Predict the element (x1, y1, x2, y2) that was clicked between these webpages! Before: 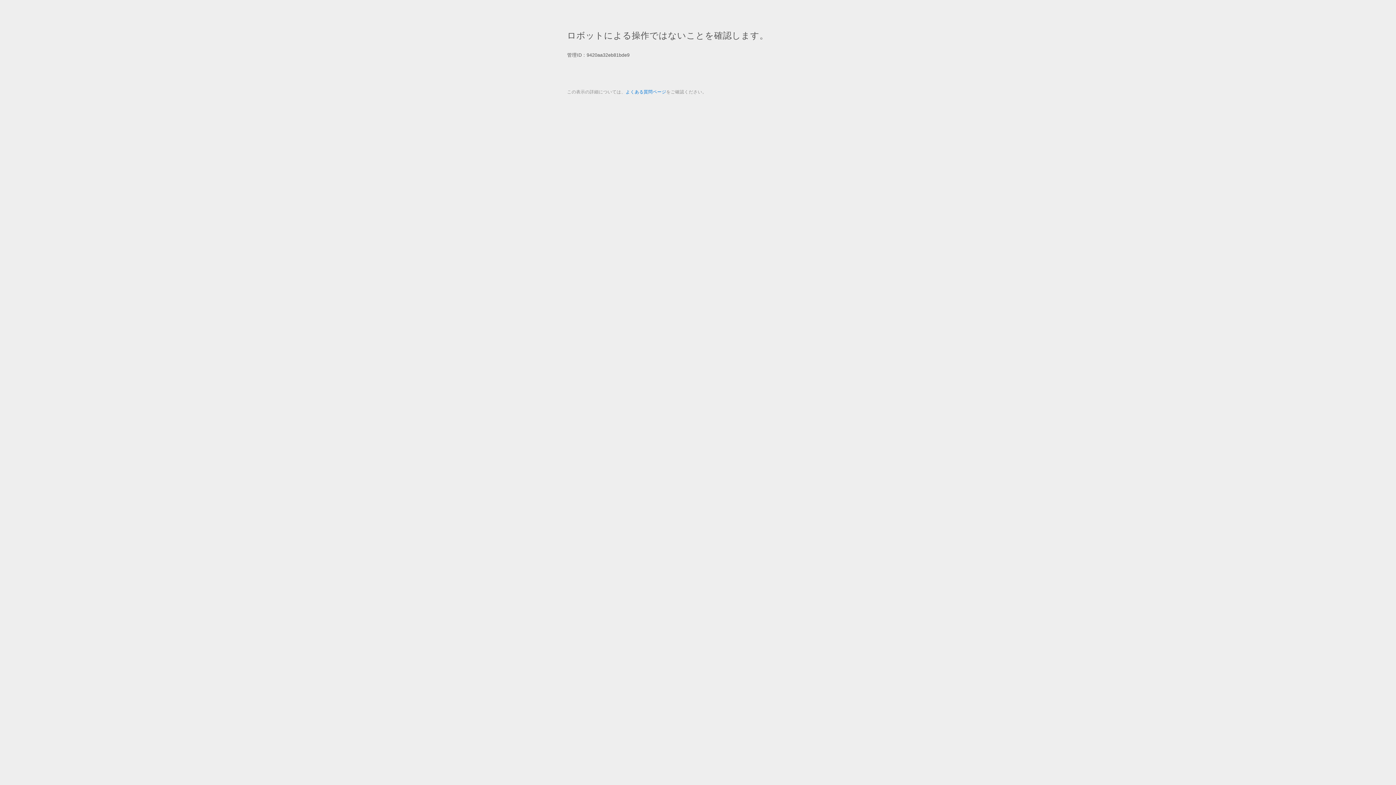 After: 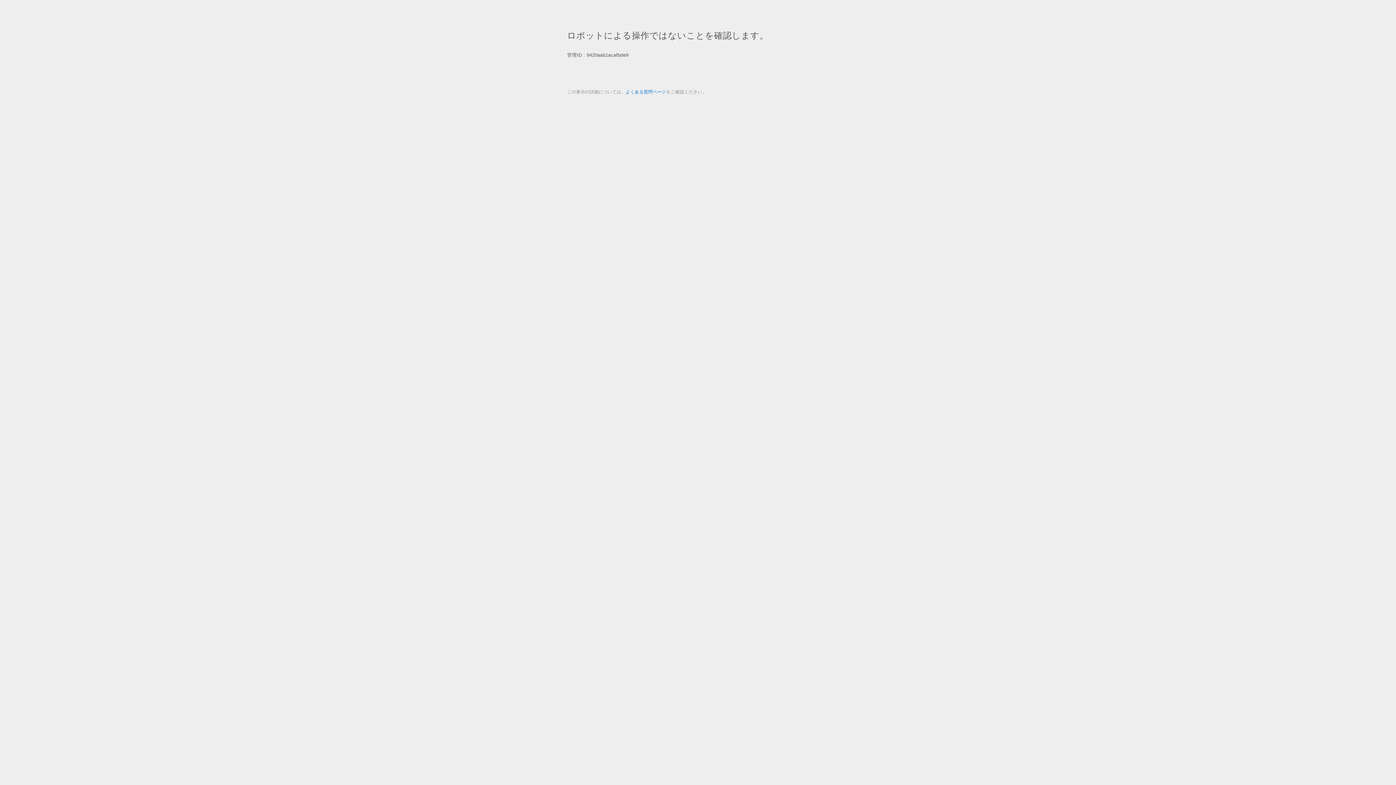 Action: label: よくある質問ページ bbox: (625, 89, 666, 94)